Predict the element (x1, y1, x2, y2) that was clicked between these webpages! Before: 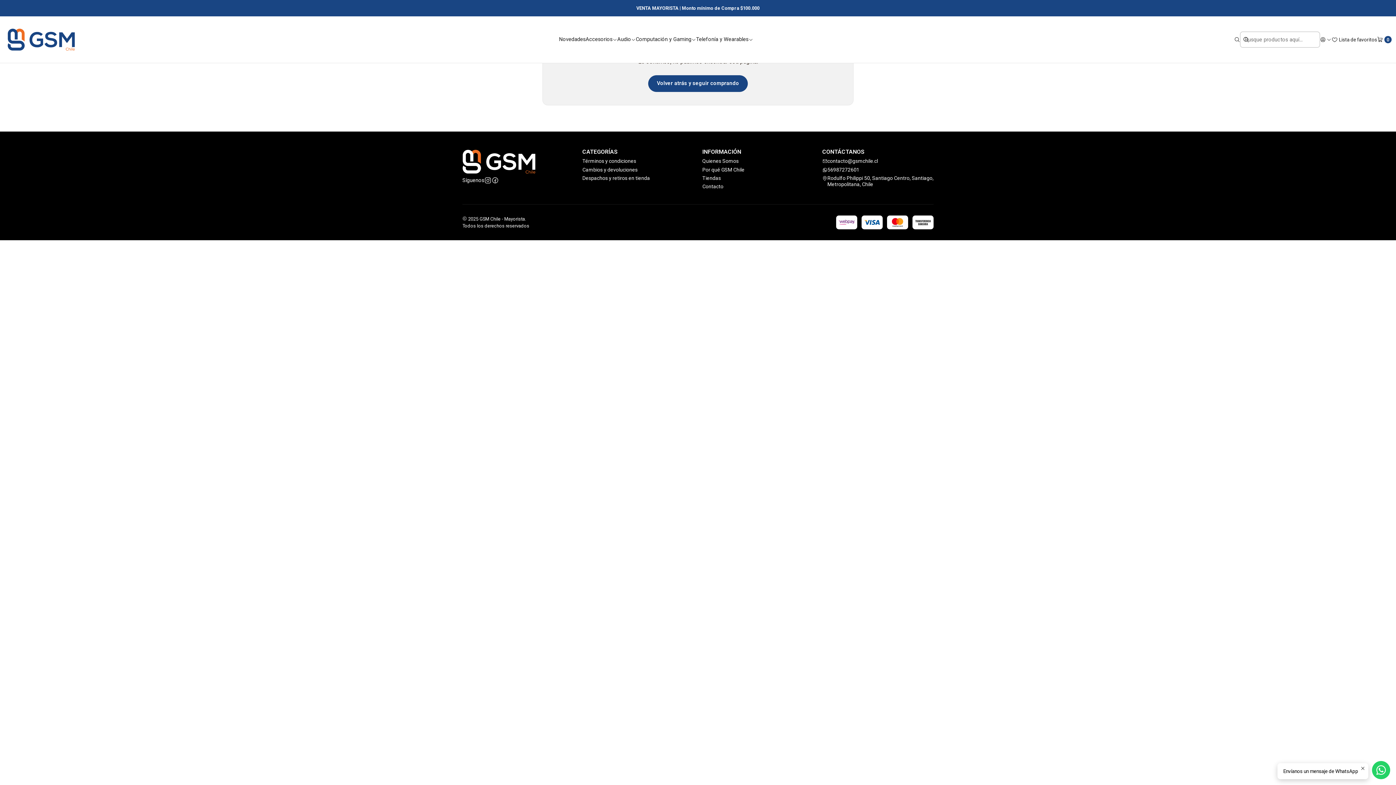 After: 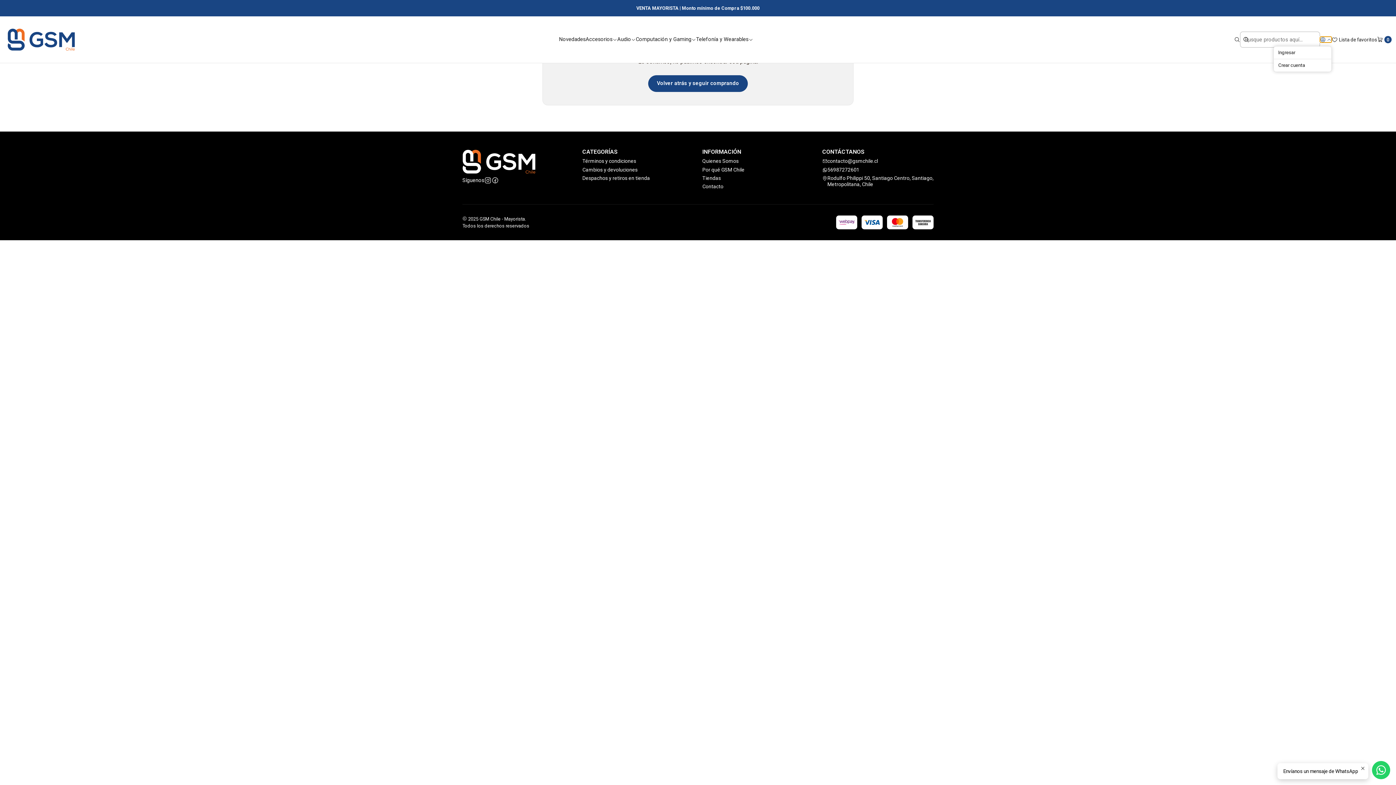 Action: label: Acceso bbox: (1320, 36, 1332, 42)